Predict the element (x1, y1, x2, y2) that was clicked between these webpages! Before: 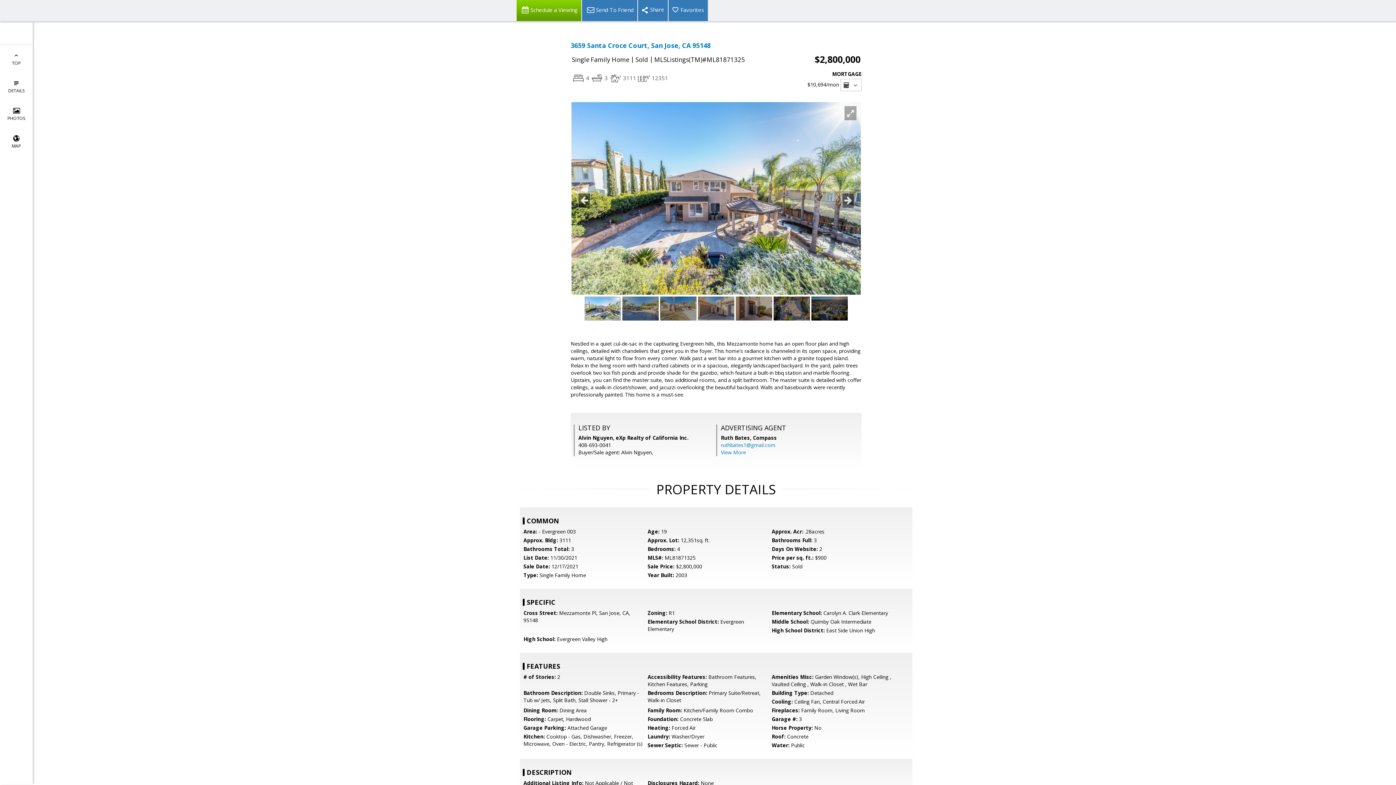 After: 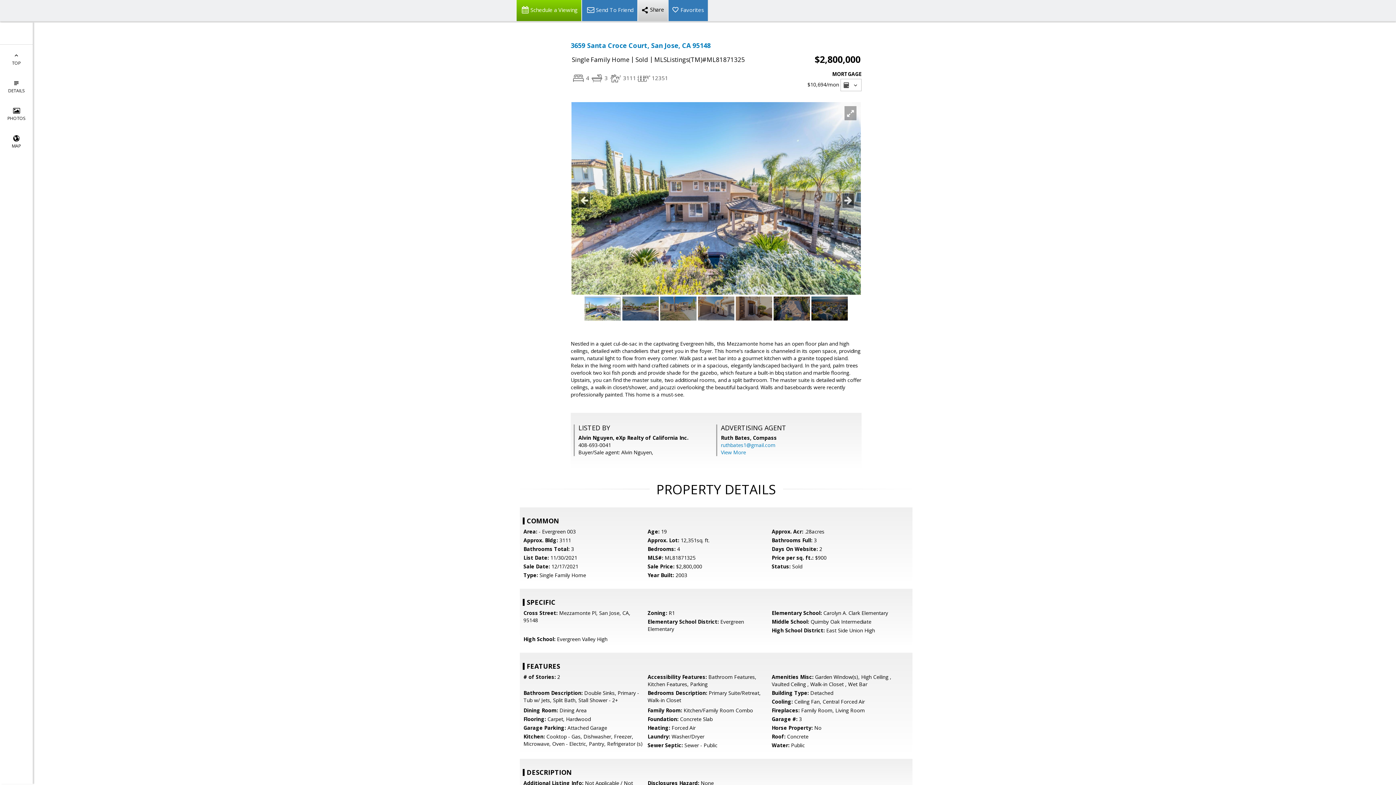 Action: bbox: (637, 0, 668, 21)